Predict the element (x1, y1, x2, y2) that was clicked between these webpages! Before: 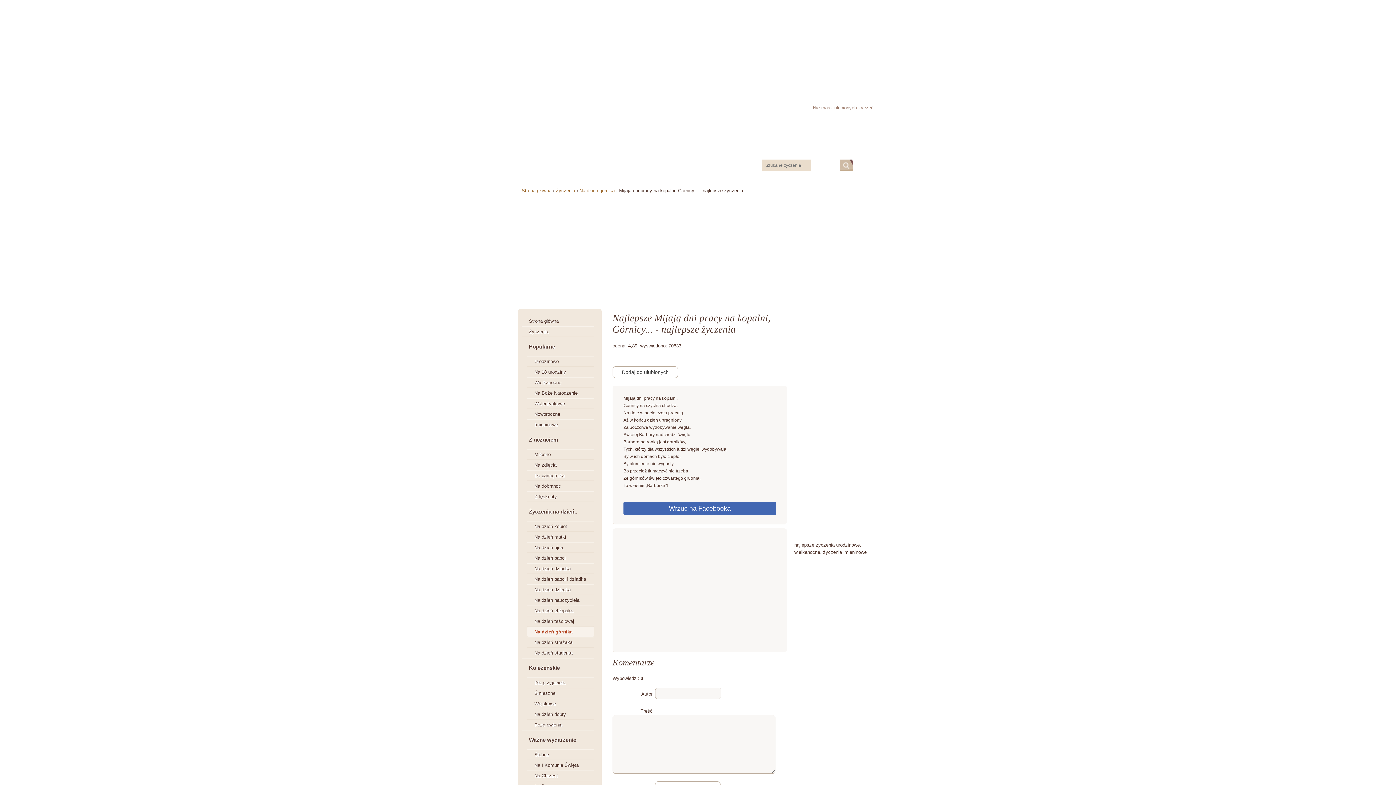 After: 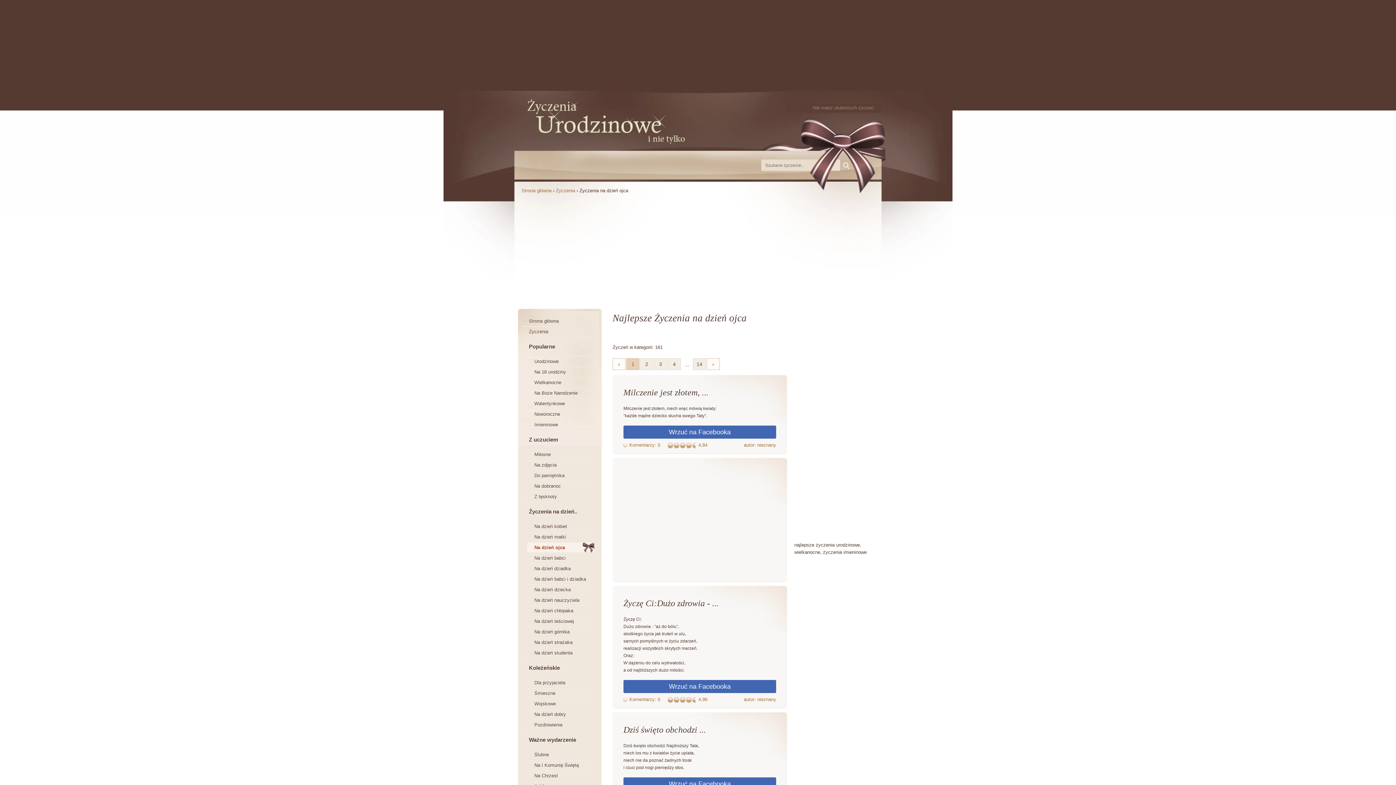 Action: label: Na dzień ojca bbox: (527, 542, 594, 553)